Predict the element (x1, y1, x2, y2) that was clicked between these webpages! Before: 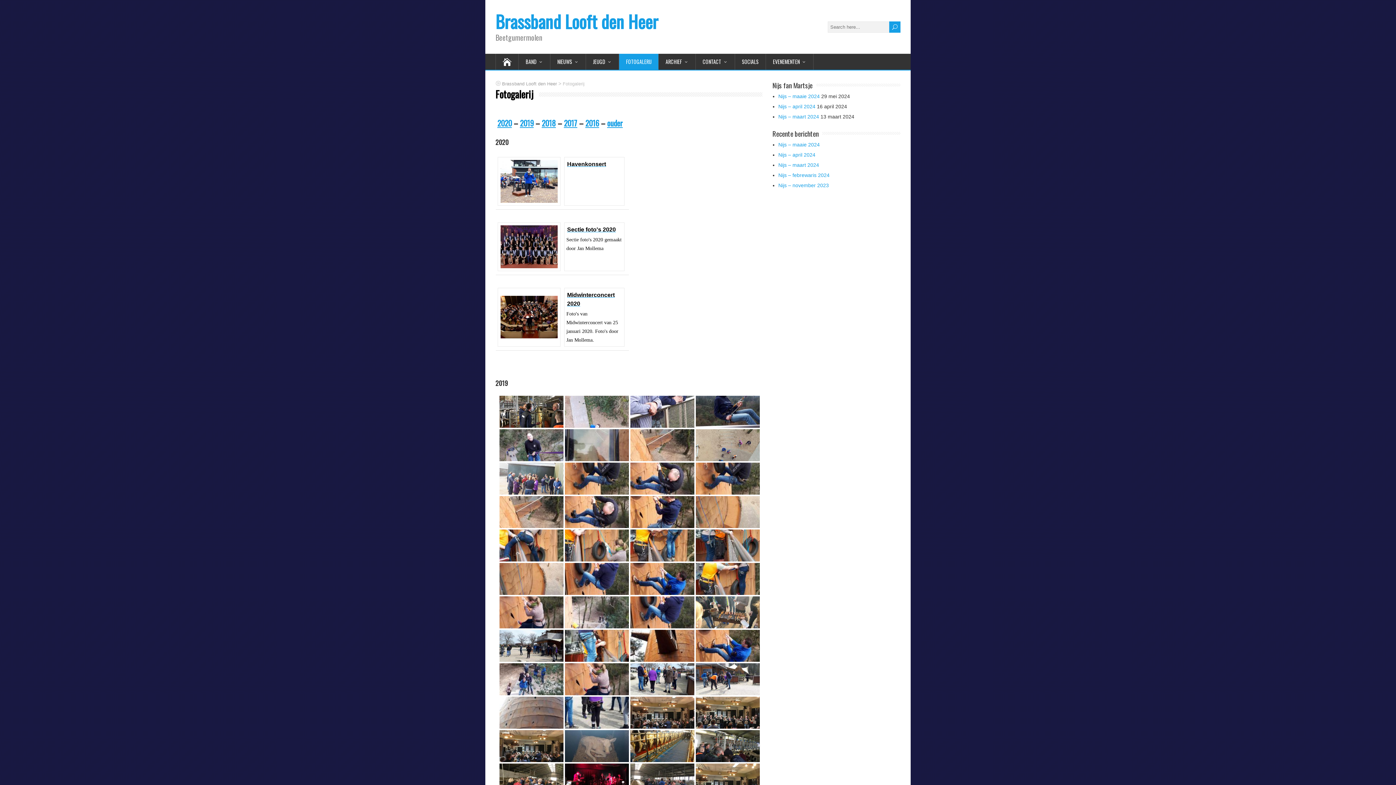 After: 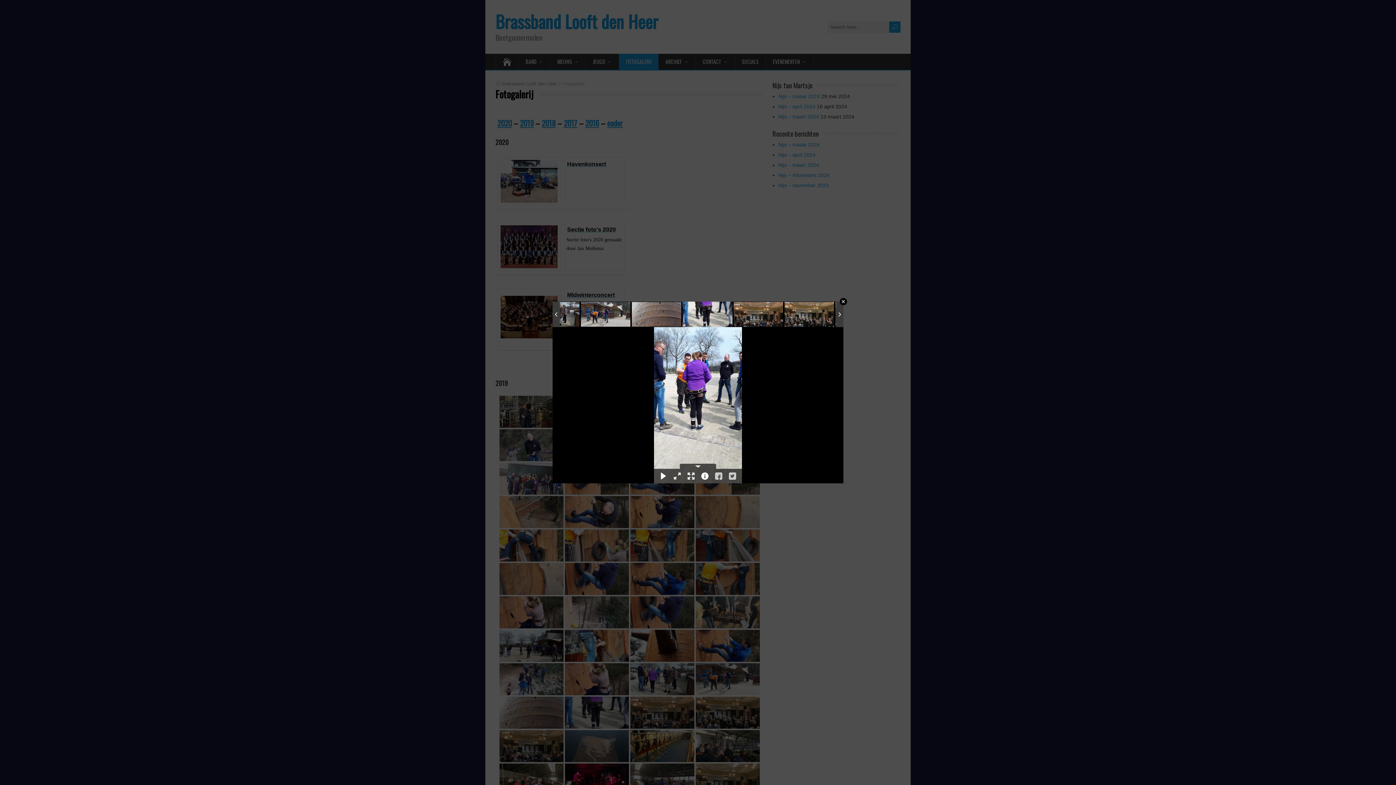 Action: bbox: (565, 696, 629, 728)